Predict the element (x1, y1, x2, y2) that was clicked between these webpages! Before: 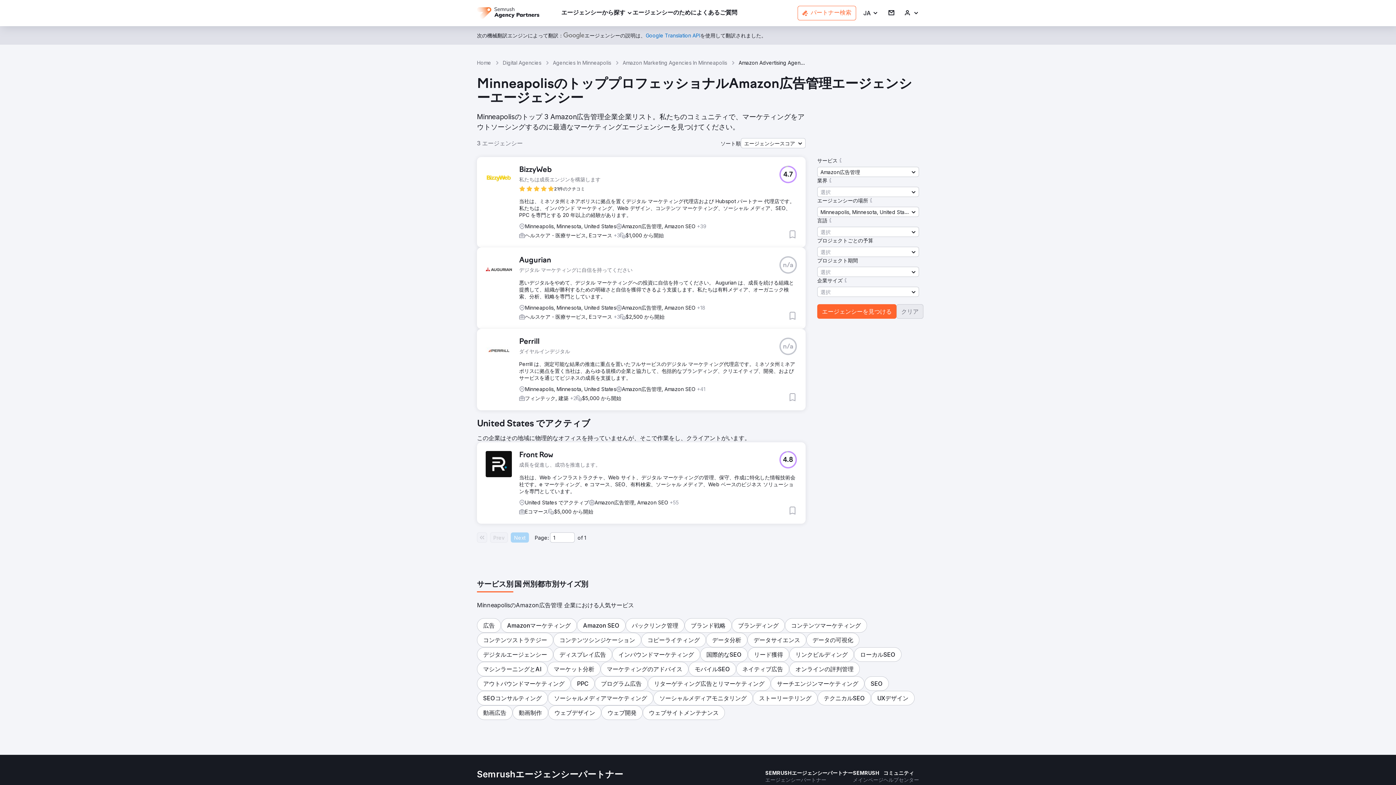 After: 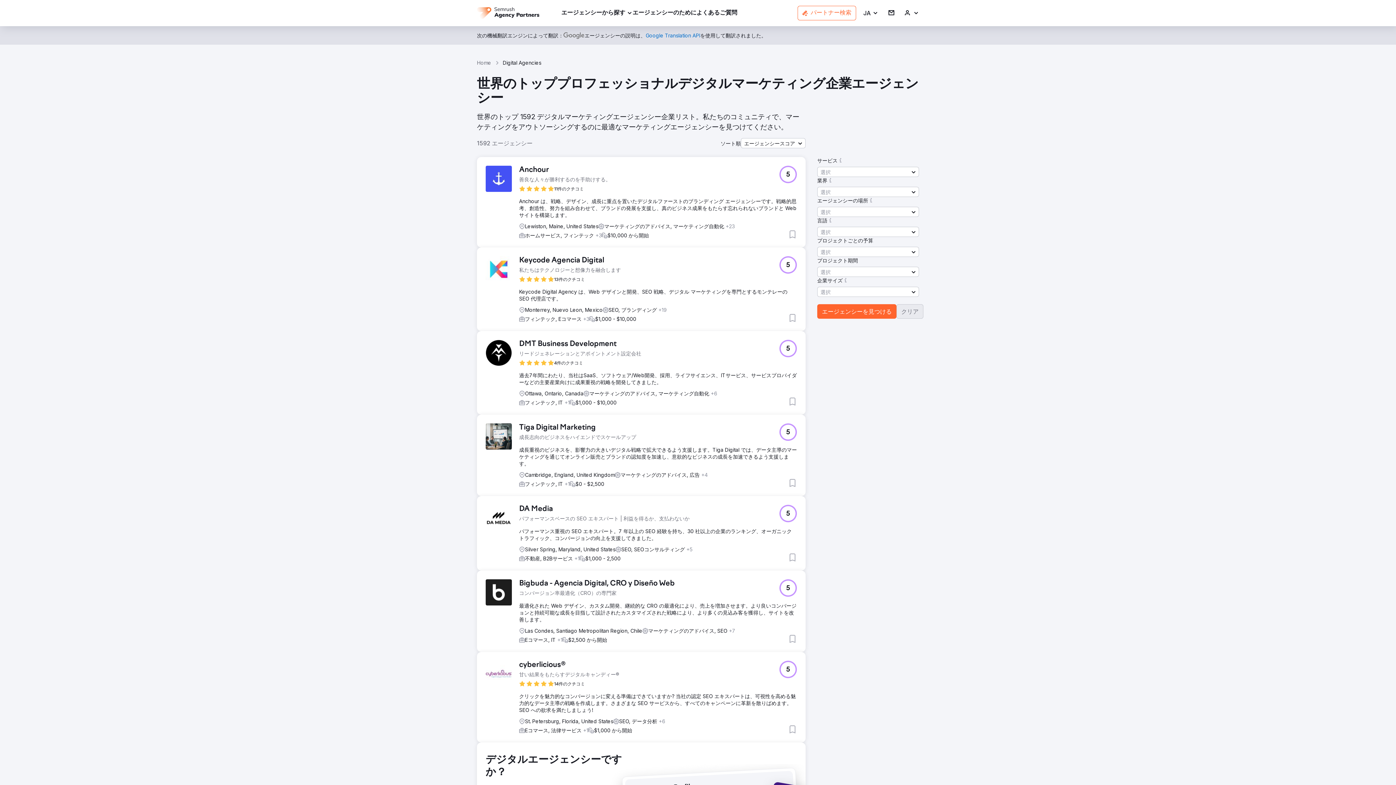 Action: label: クリア bbox: (896, 304, 923, 318)